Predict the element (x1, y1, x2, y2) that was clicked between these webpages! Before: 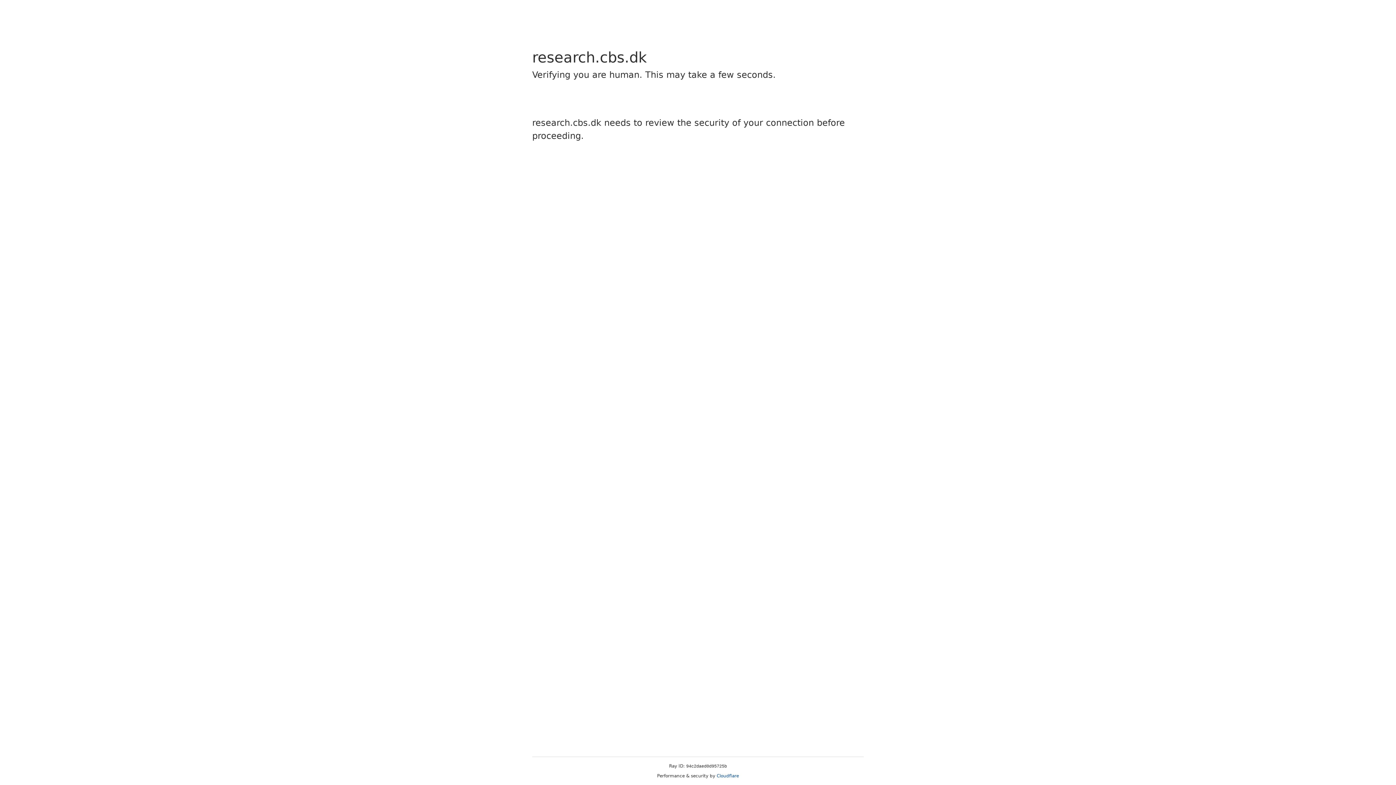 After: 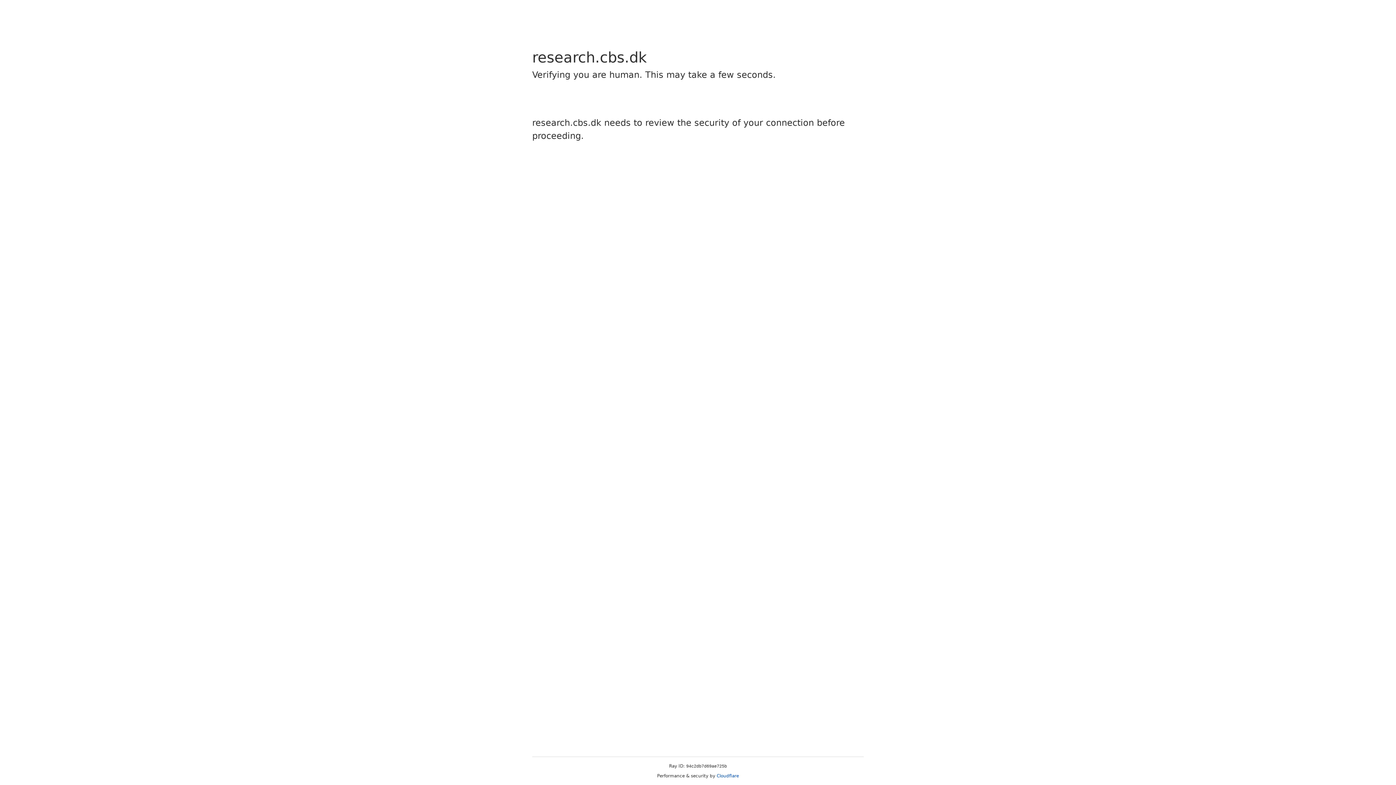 Action: label: Cloudflare bbox: (716, 773, 739, 778)